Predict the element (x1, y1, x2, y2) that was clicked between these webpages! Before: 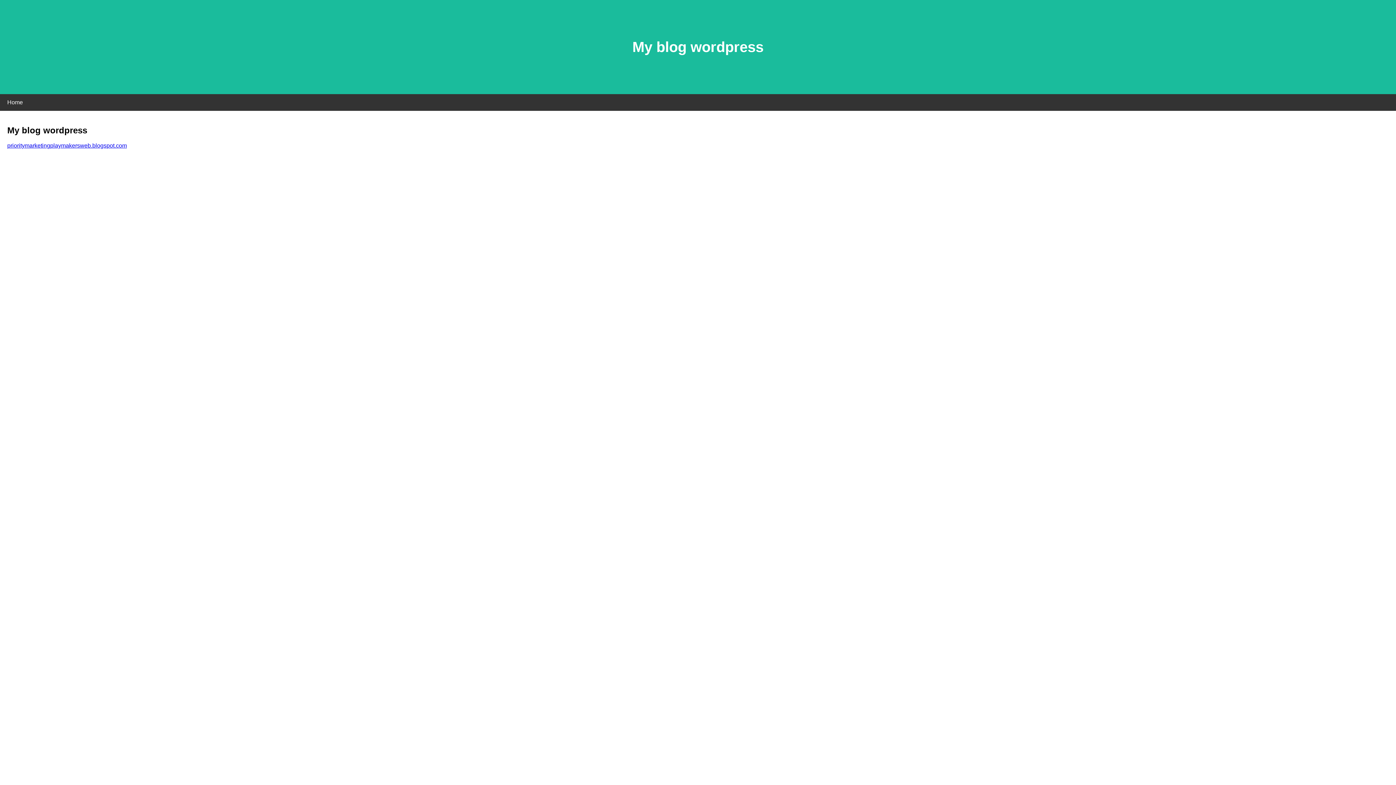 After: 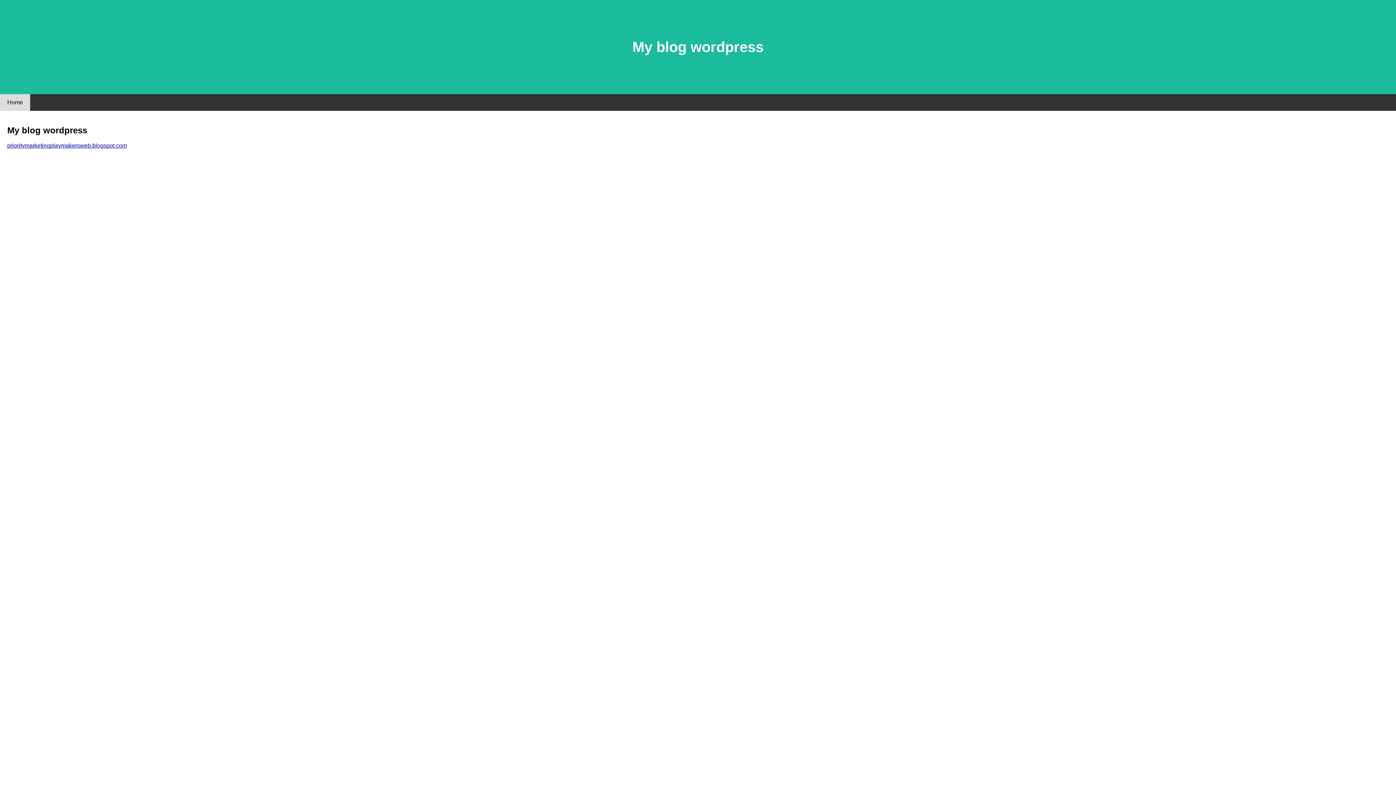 Action: bbox: (0, 94, 30, 110) label: Home